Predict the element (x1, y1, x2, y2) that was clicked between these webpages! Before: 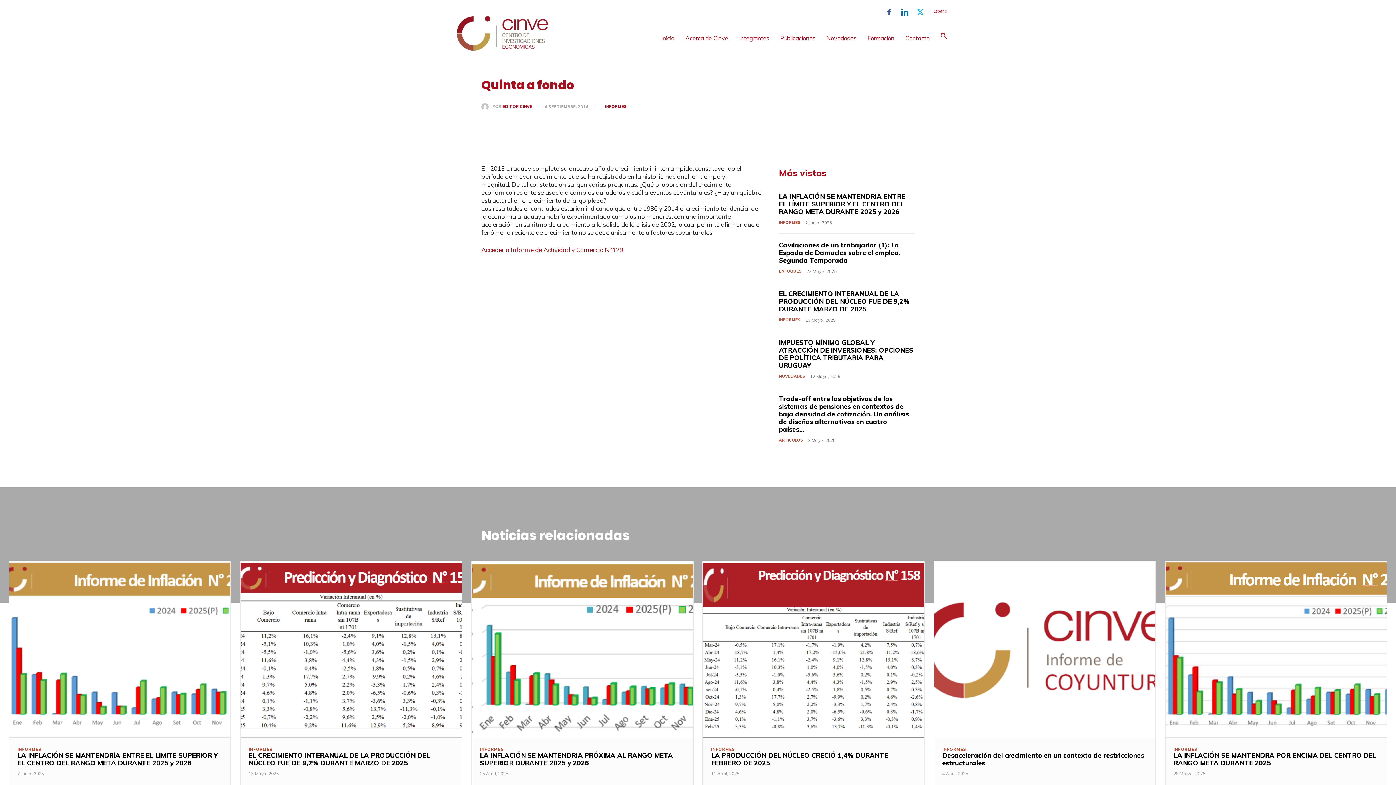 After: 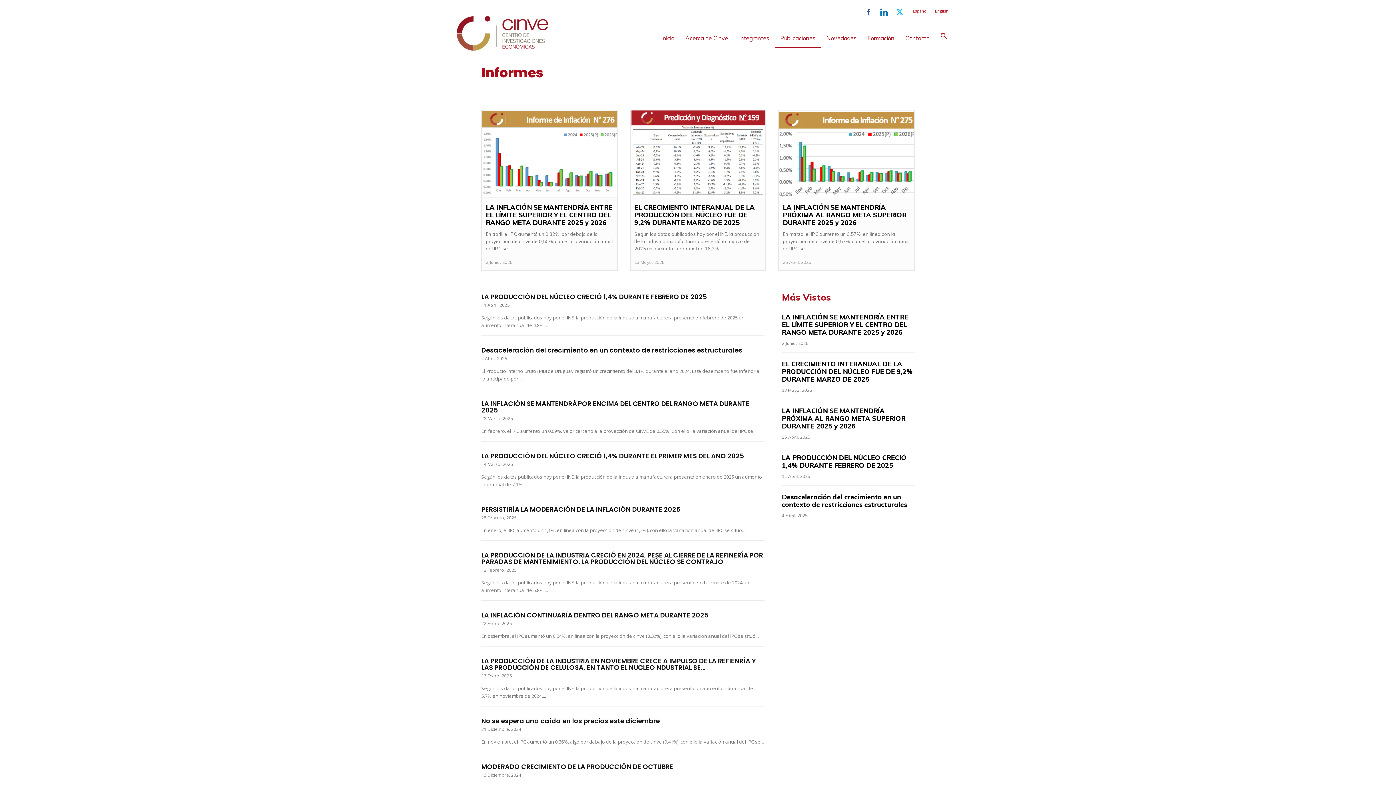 Action: label: INFORMES bbox: (601, 101, 630, 112)